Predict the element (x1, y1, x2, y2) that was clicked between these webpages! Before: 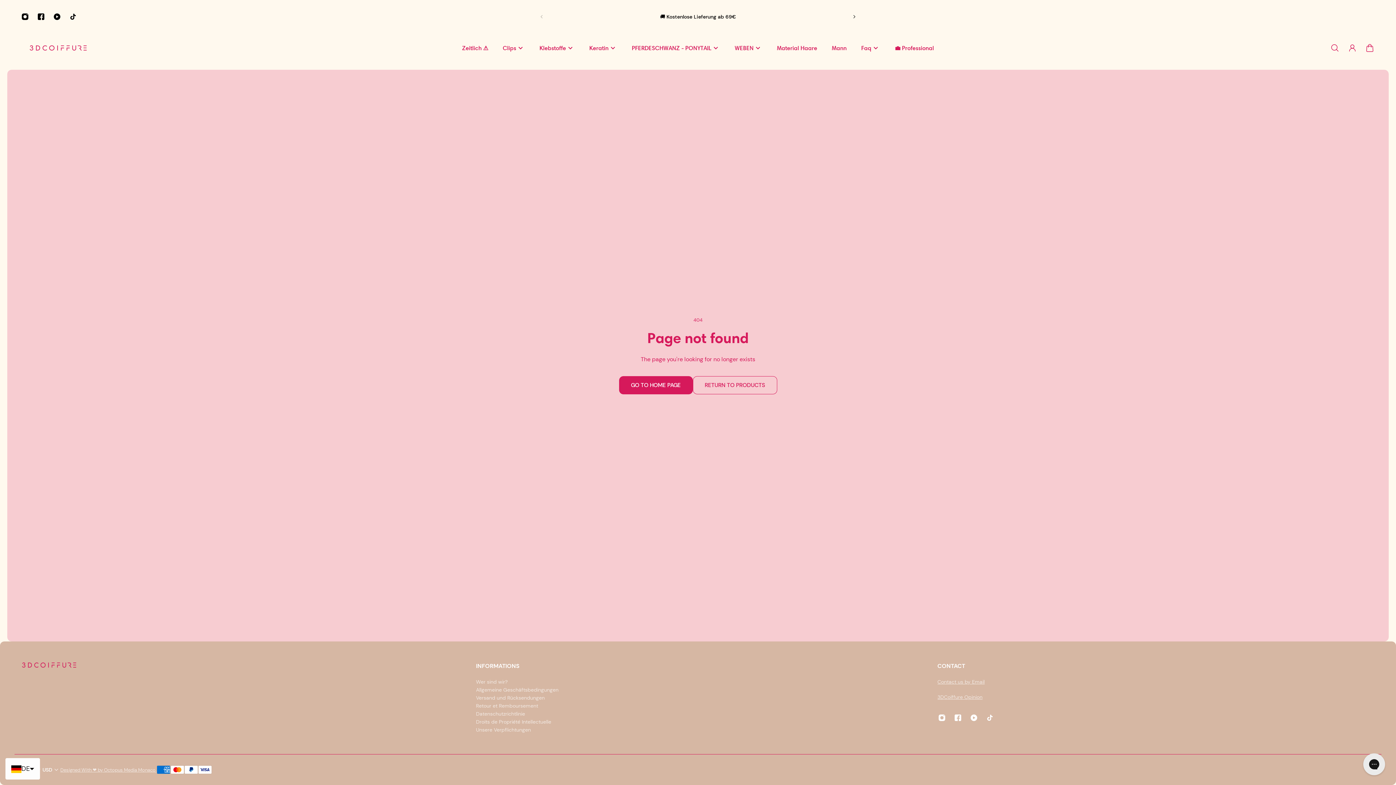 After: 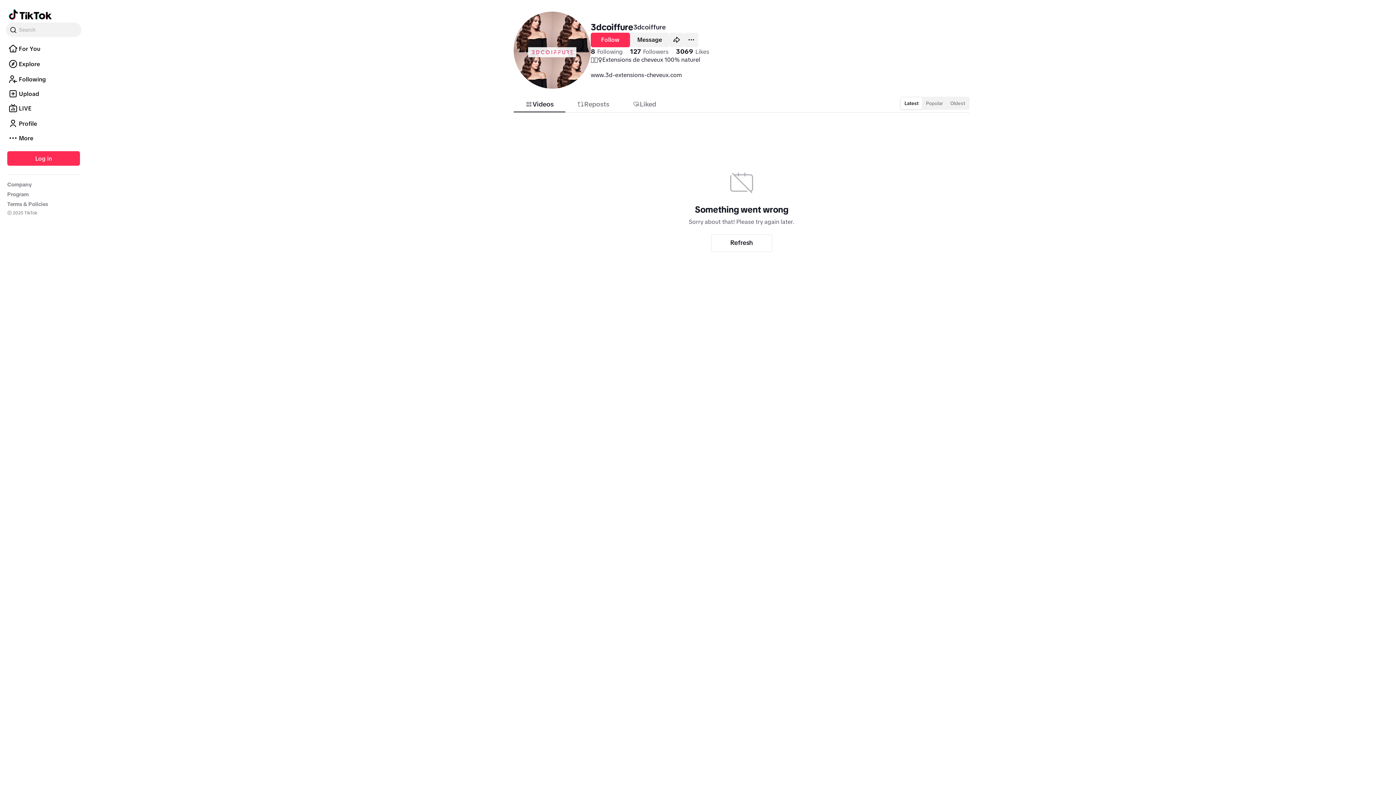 Action: label: Tiktok bbox: (65, 8, 81, 24)